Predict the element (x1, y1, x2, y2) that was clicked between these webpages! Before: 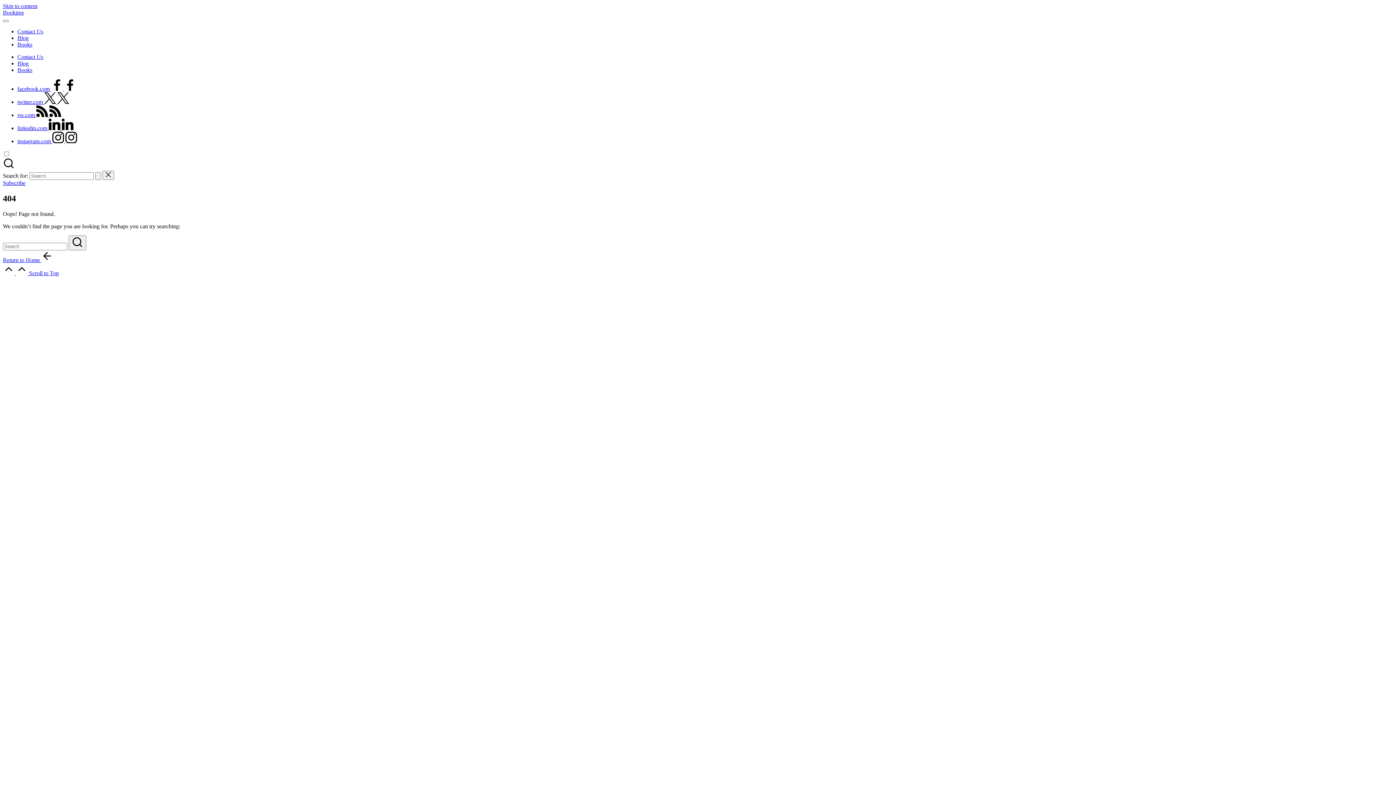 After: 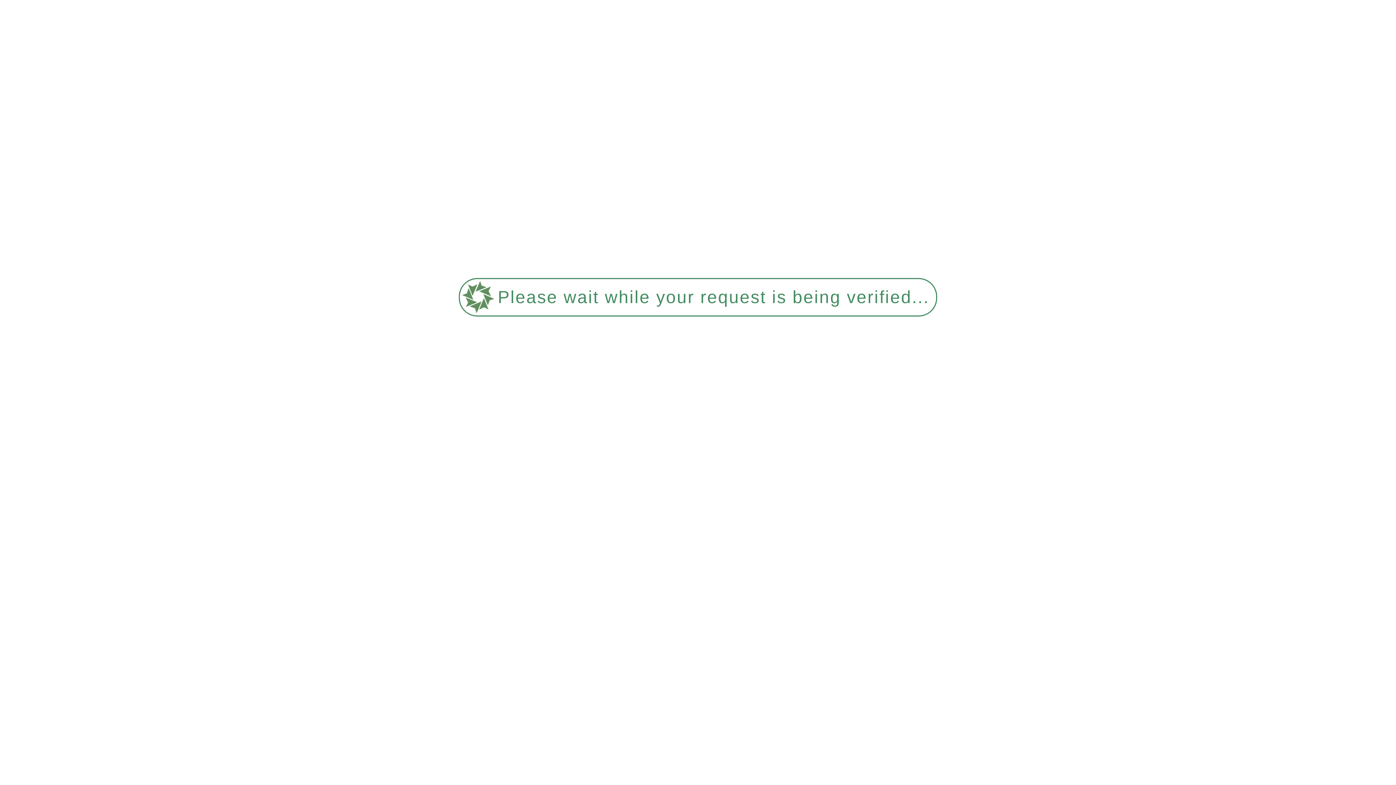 Action: bbox: (17, 28, 43, 34) label: Contact Us